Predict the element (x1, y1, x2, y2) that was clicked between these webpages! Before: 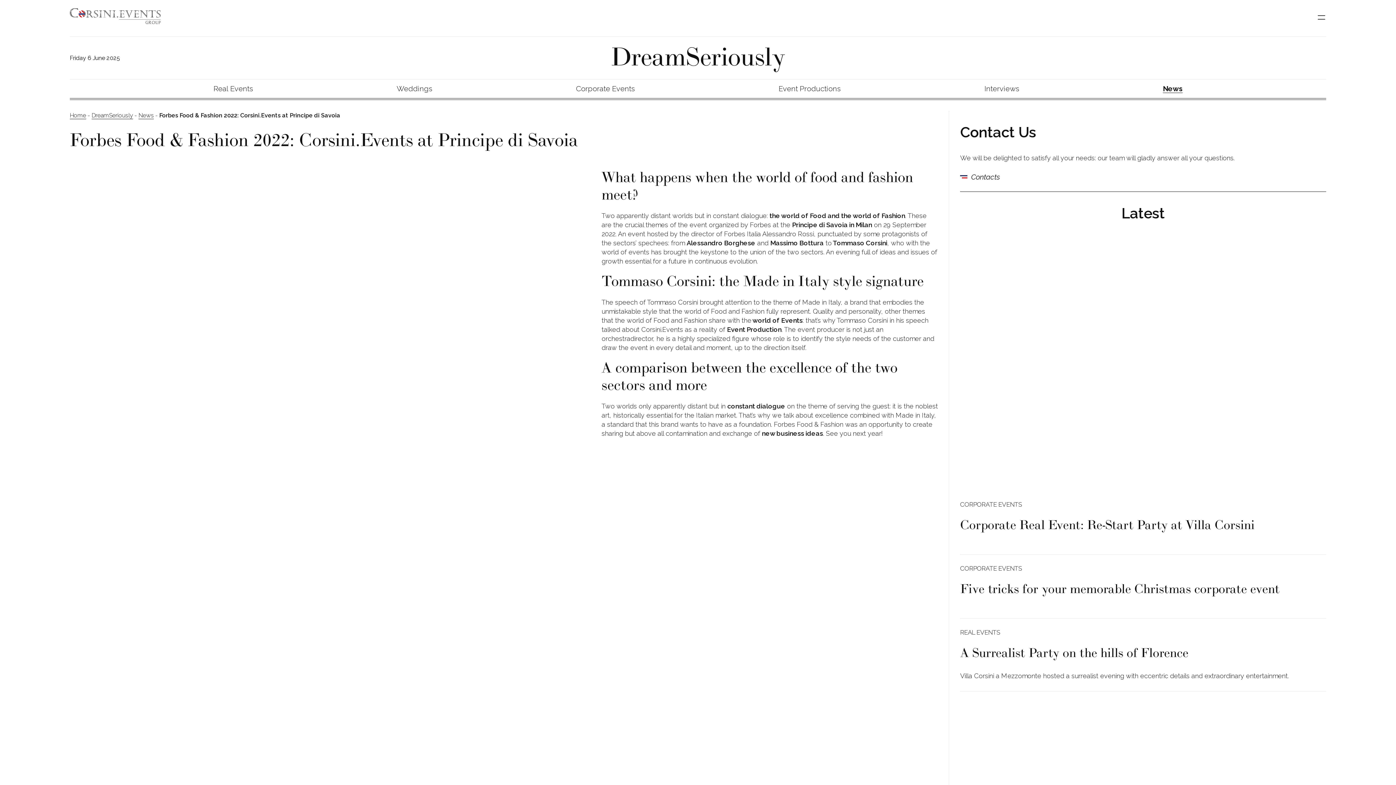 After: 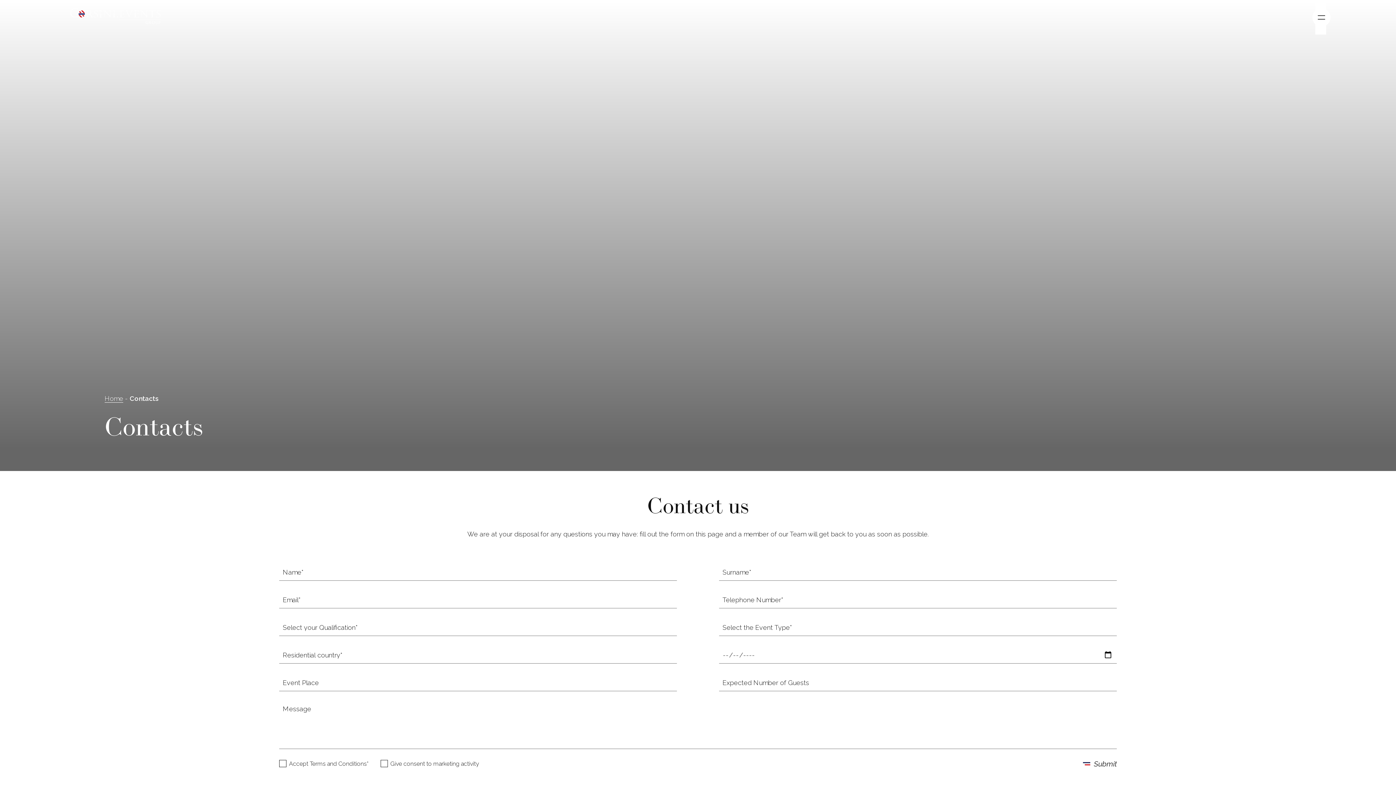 Action: label: Contacts bbox: (960, 173, 1000, 180)